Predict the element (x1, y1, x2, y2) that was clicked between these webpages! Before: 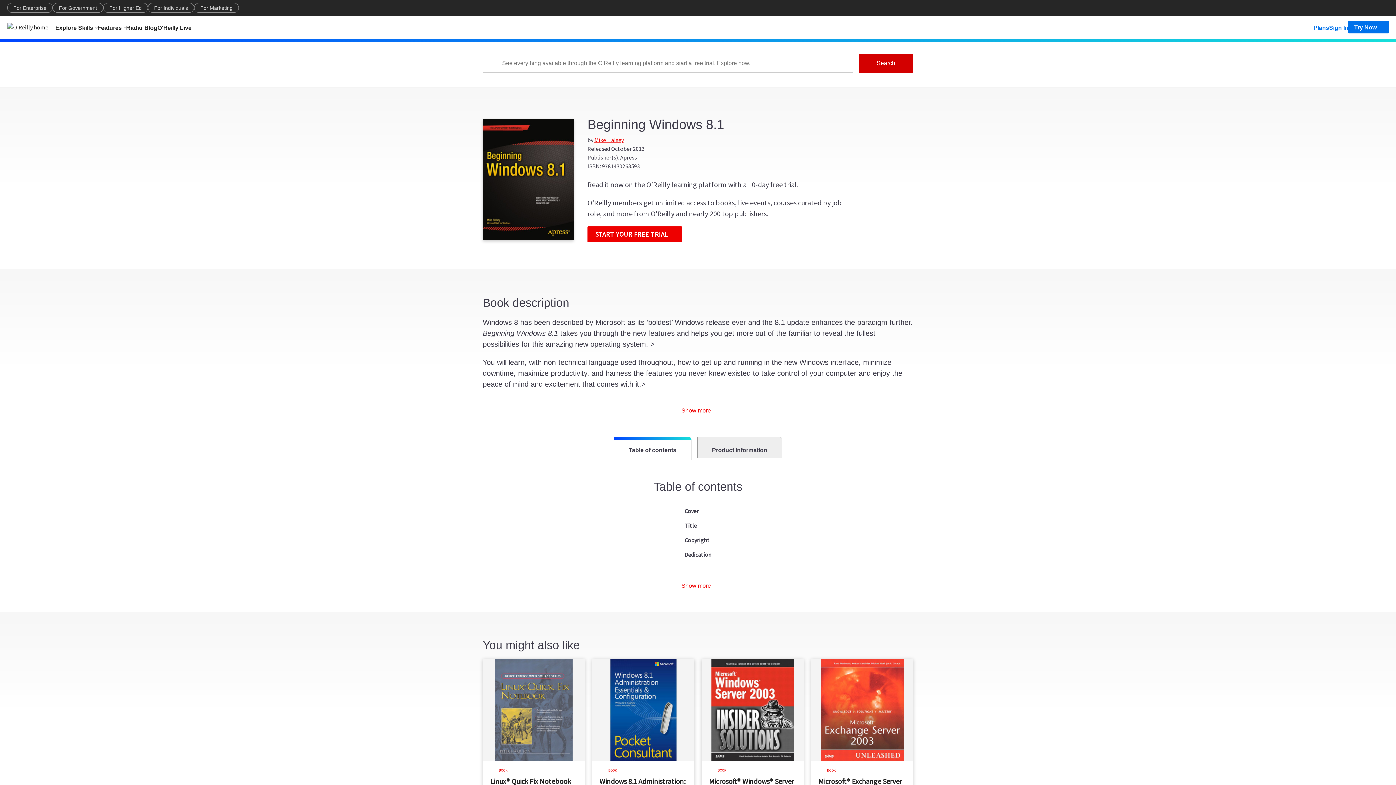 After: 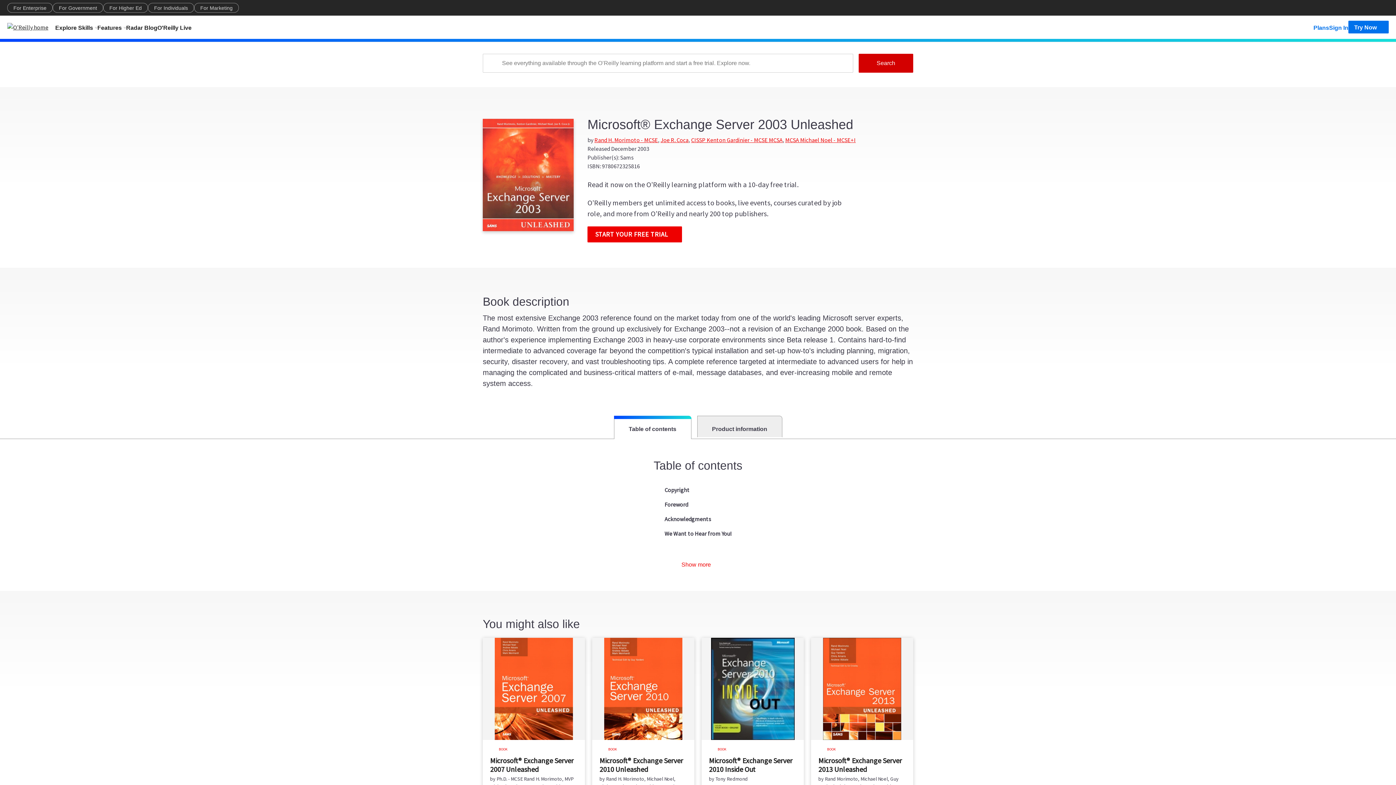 Action: label: BOOK

Microsoft® Exchange Server 2003 Unleashed

by Rand H. Morimoto - MCSE, Joe R. Coca, CISSP Kenton Gardinier - MCSE MCSA, MCSA Michael Noel - MCSE+I

The most extensive Exchange 2003 reference found on the market today from one of the world's … bbox: (811, 659, 913, 850)